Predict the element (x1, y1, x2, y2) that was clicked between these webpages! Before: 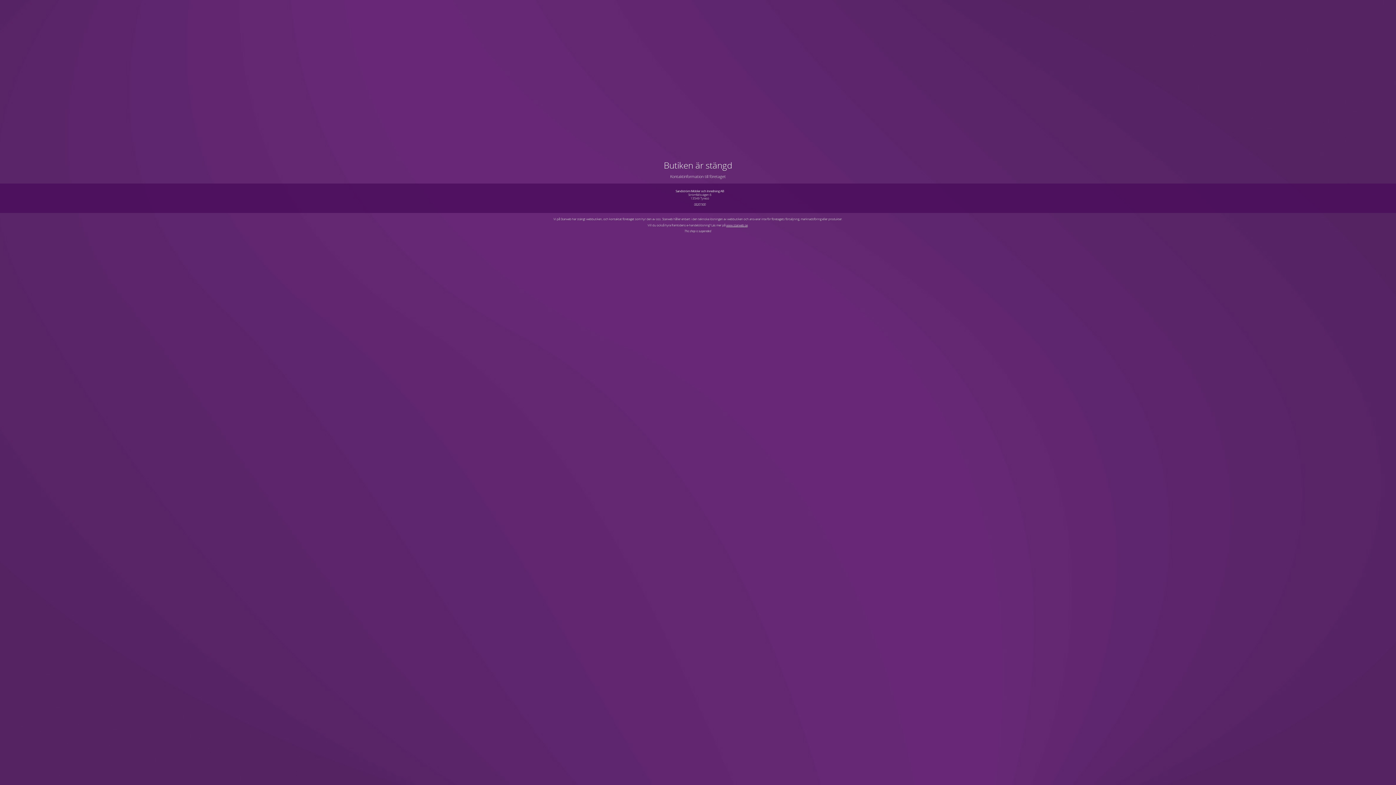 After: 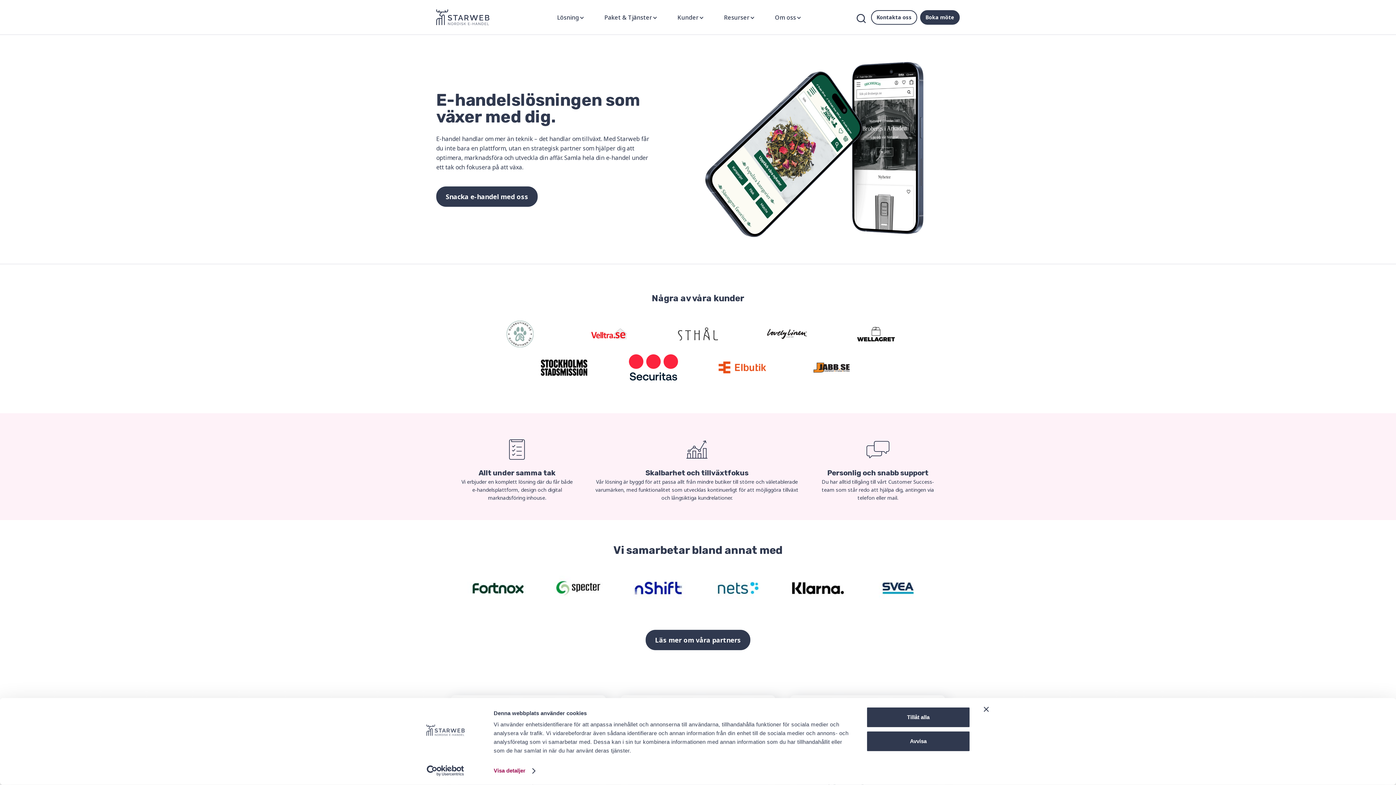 Action: bbox: (726, 223, 747, 227) label: www.starweb.se